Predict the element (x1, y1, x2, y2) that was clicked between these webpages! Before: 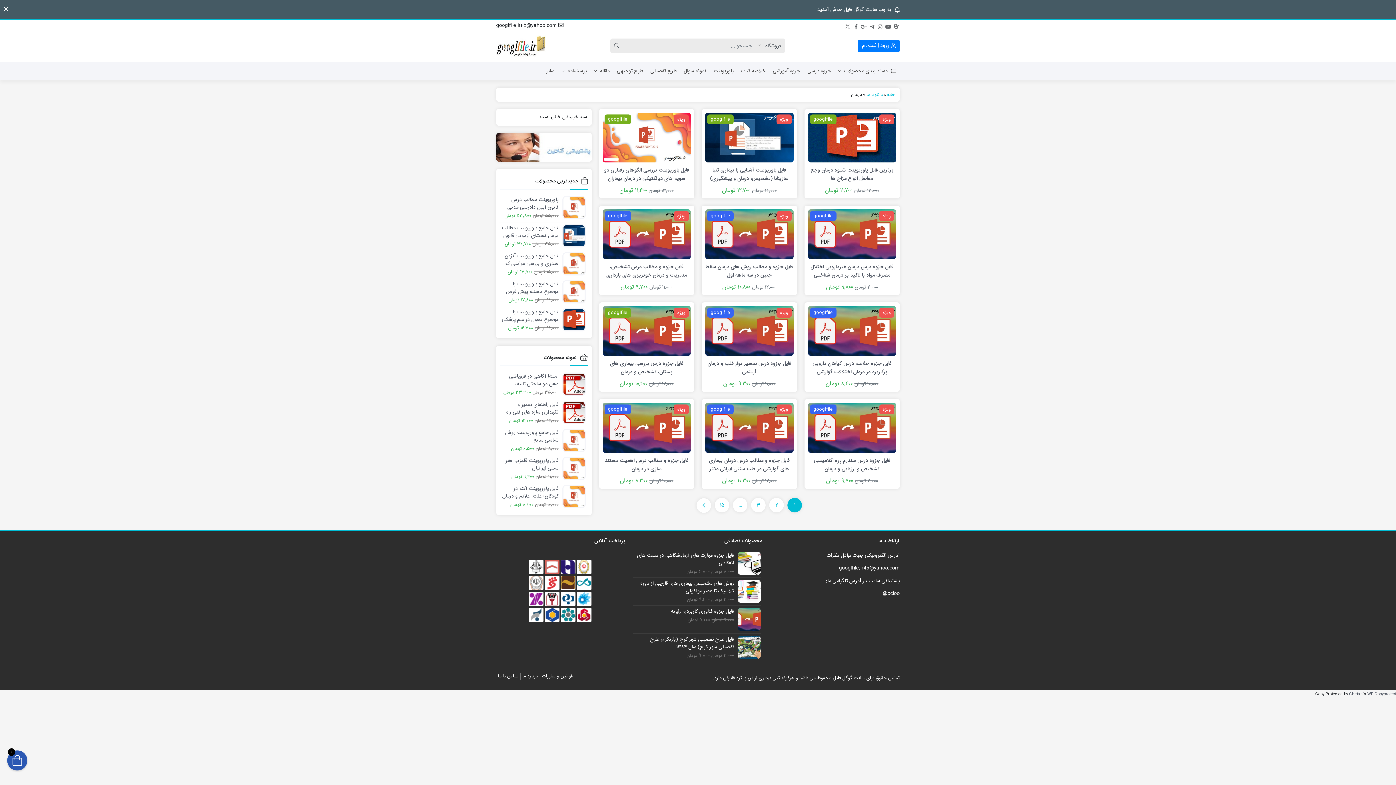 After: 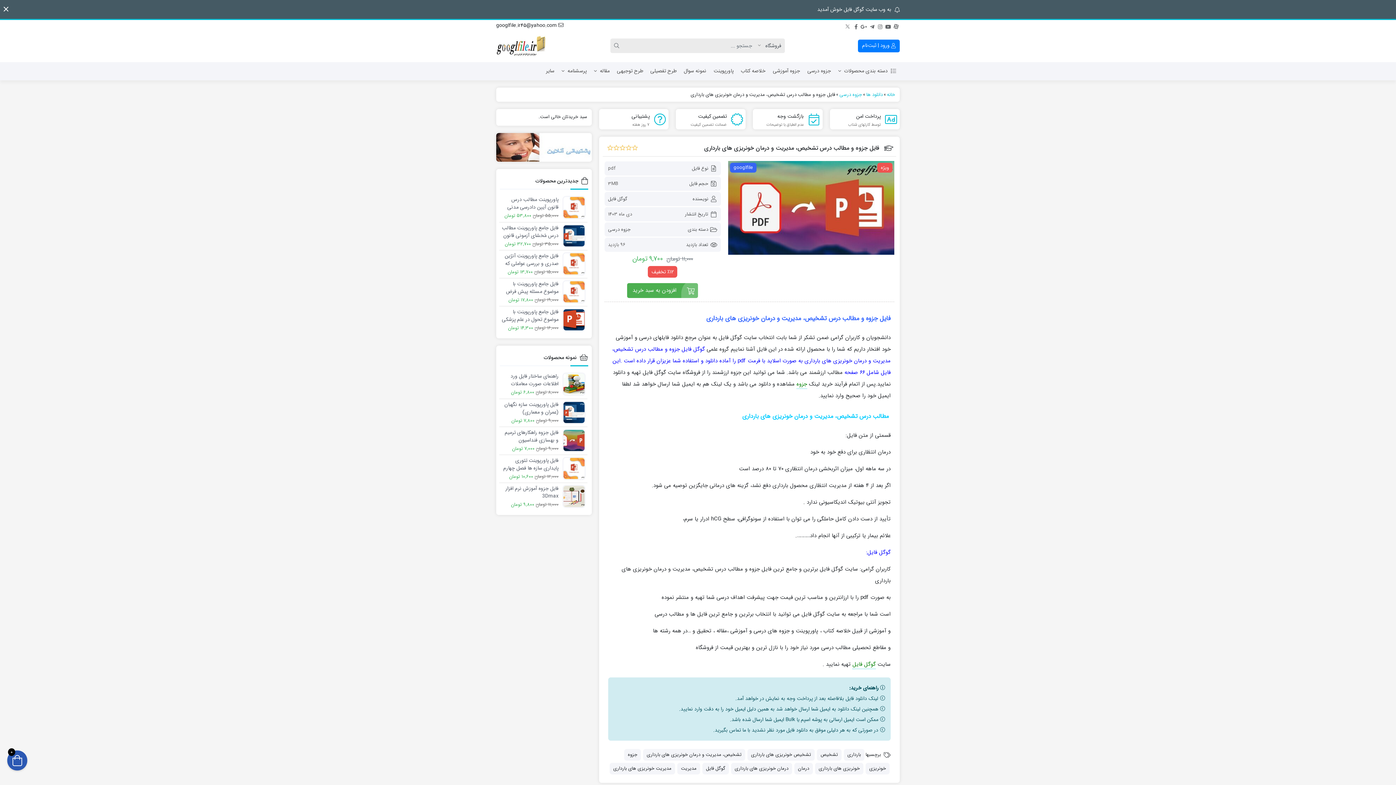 Action: bbox: (602, 263, 690, 279) label: فایل جزوه و مطالب درس تشخیص، مدیریت و درمان خونریزی های بارداری